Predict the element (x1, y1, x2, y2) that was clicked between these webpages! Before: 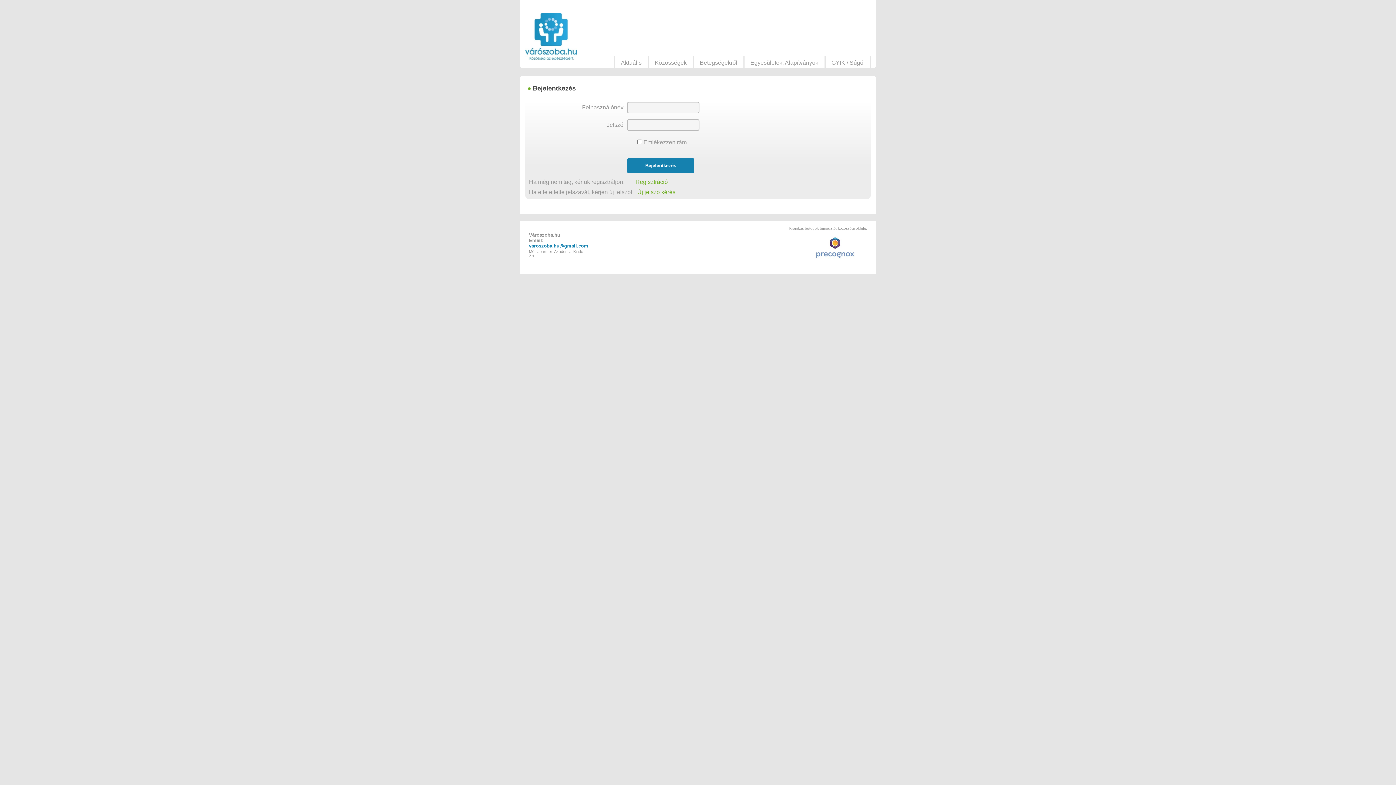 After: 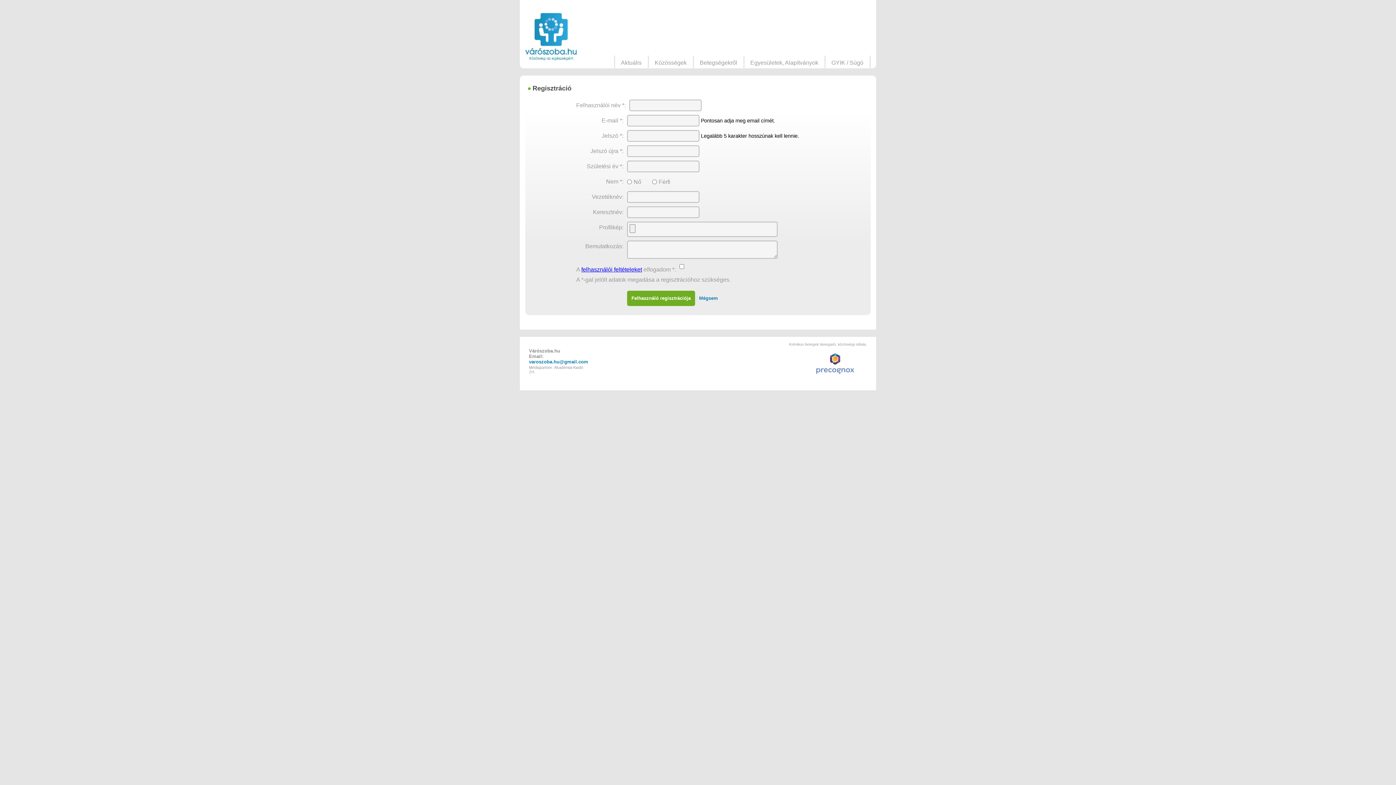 Action: label: Regisztráció bbox: (635, 178, 668, 185)